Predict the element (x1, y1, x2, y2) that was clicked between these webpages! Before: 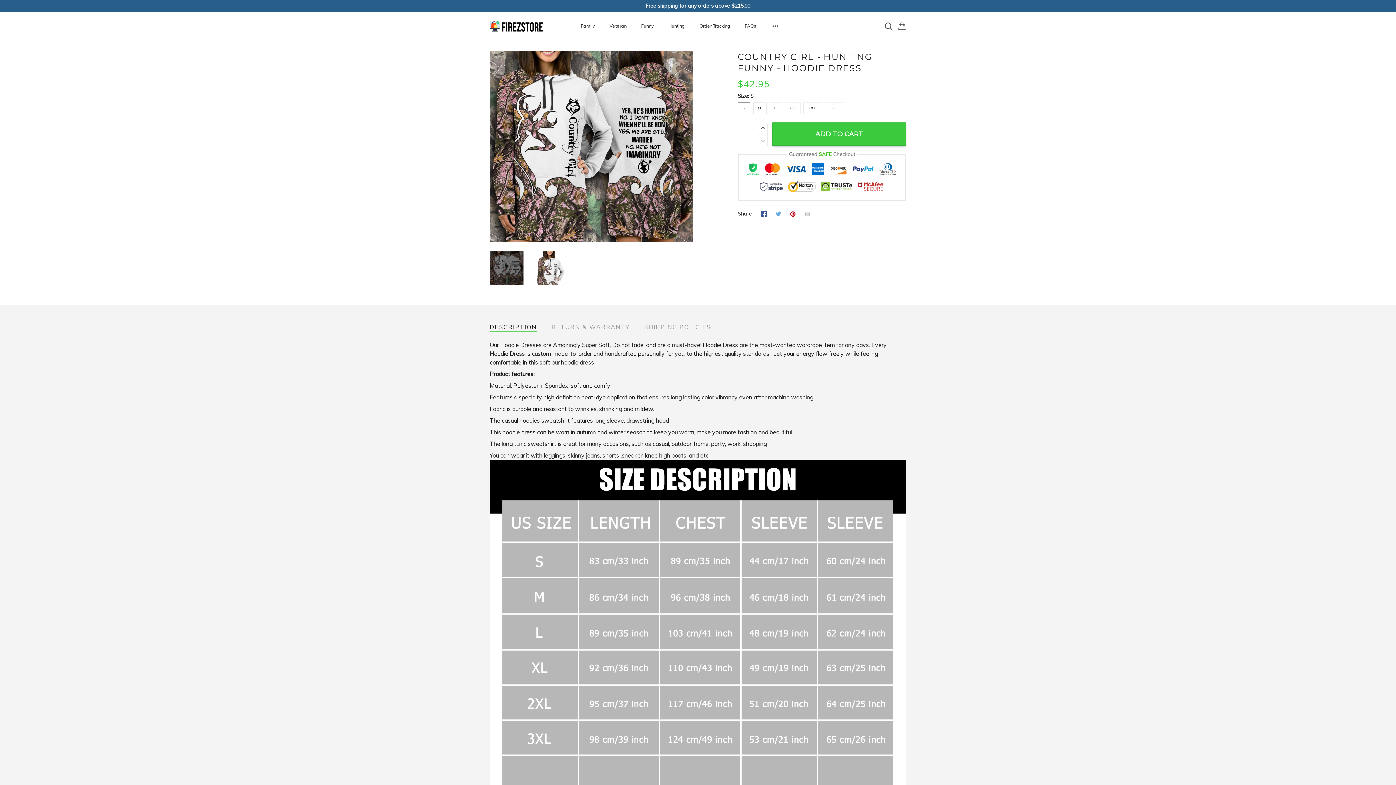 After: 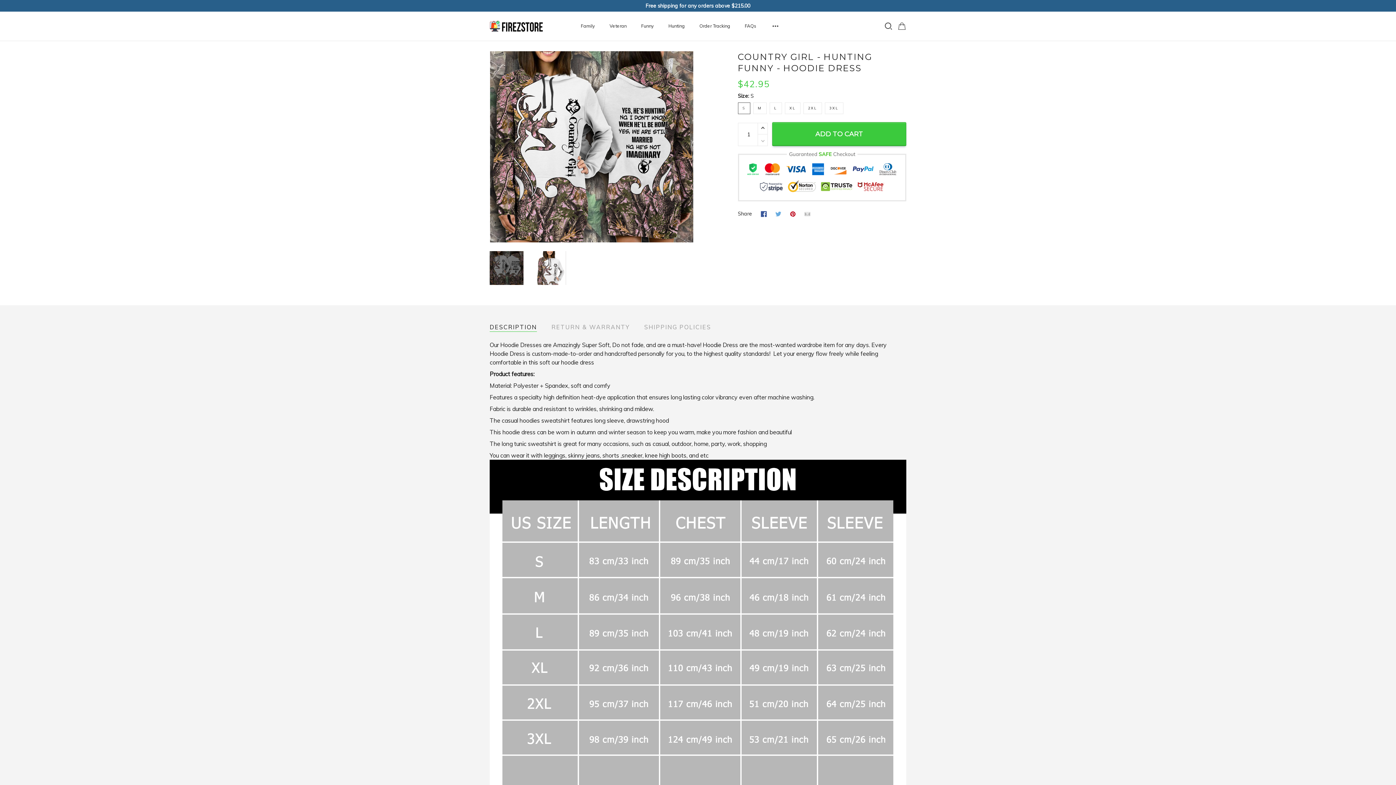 Action: bbox: (738, 102, 750, 114) label: S